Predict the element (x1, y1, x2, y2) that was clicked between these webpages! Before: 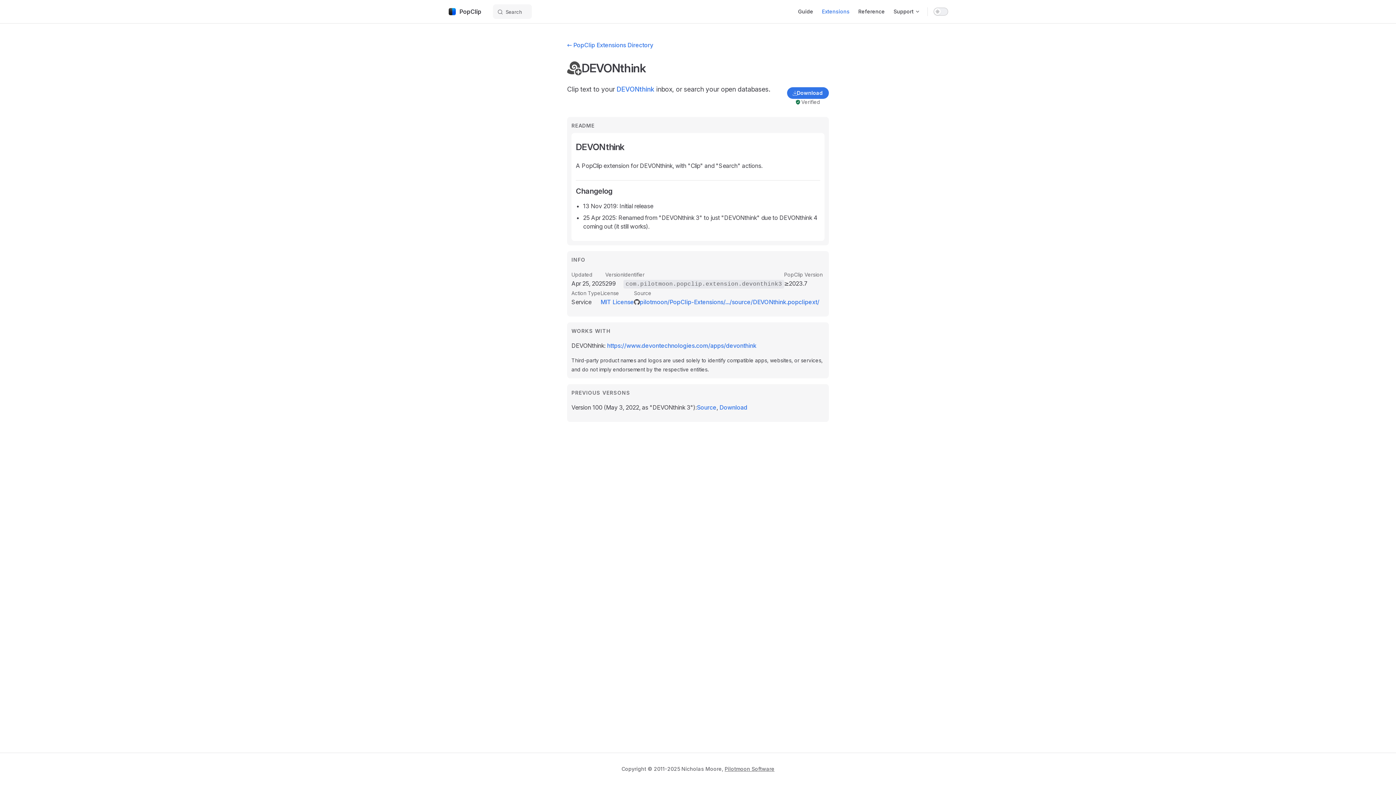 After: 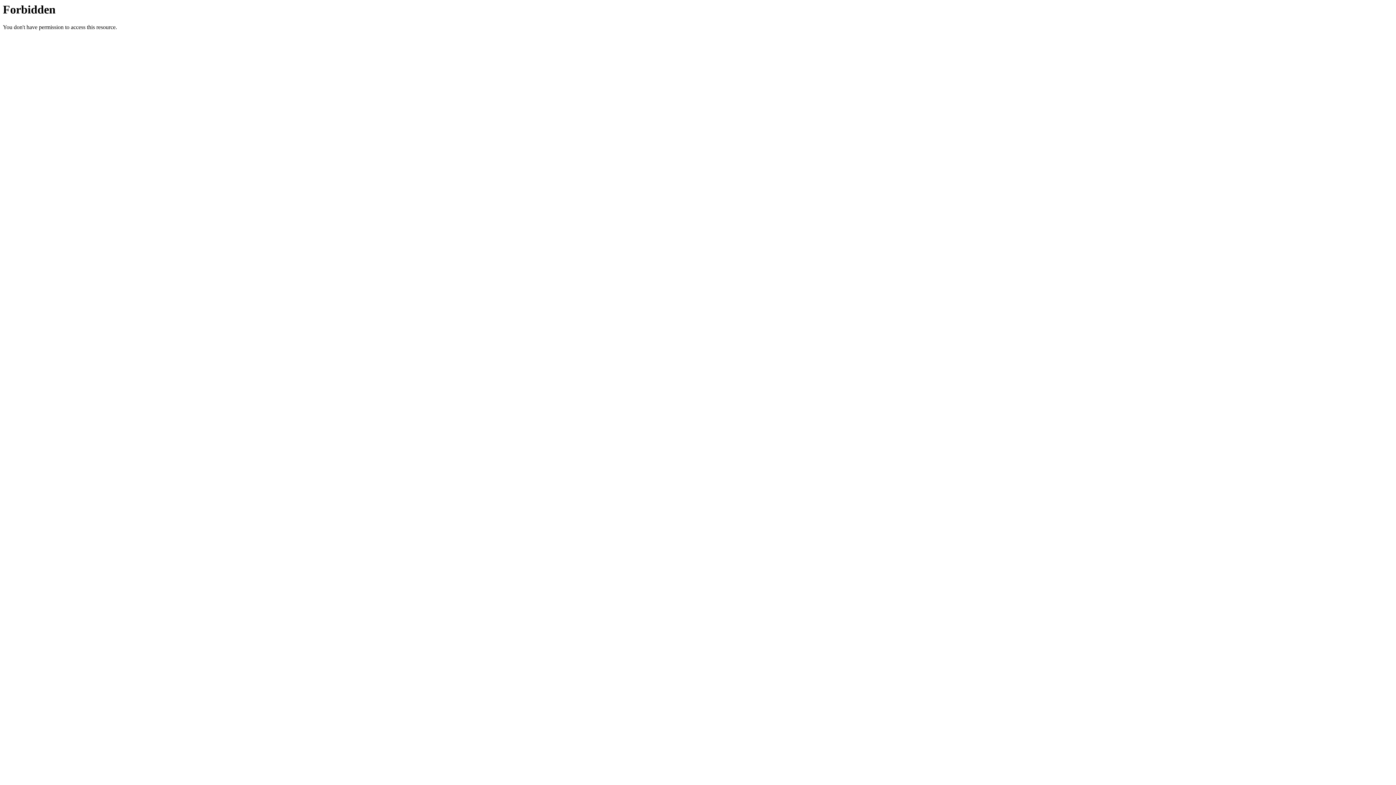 Action: label: https://www.devontechnologies.com/apps/devonthink bbox: (607, 342, 756, 349)